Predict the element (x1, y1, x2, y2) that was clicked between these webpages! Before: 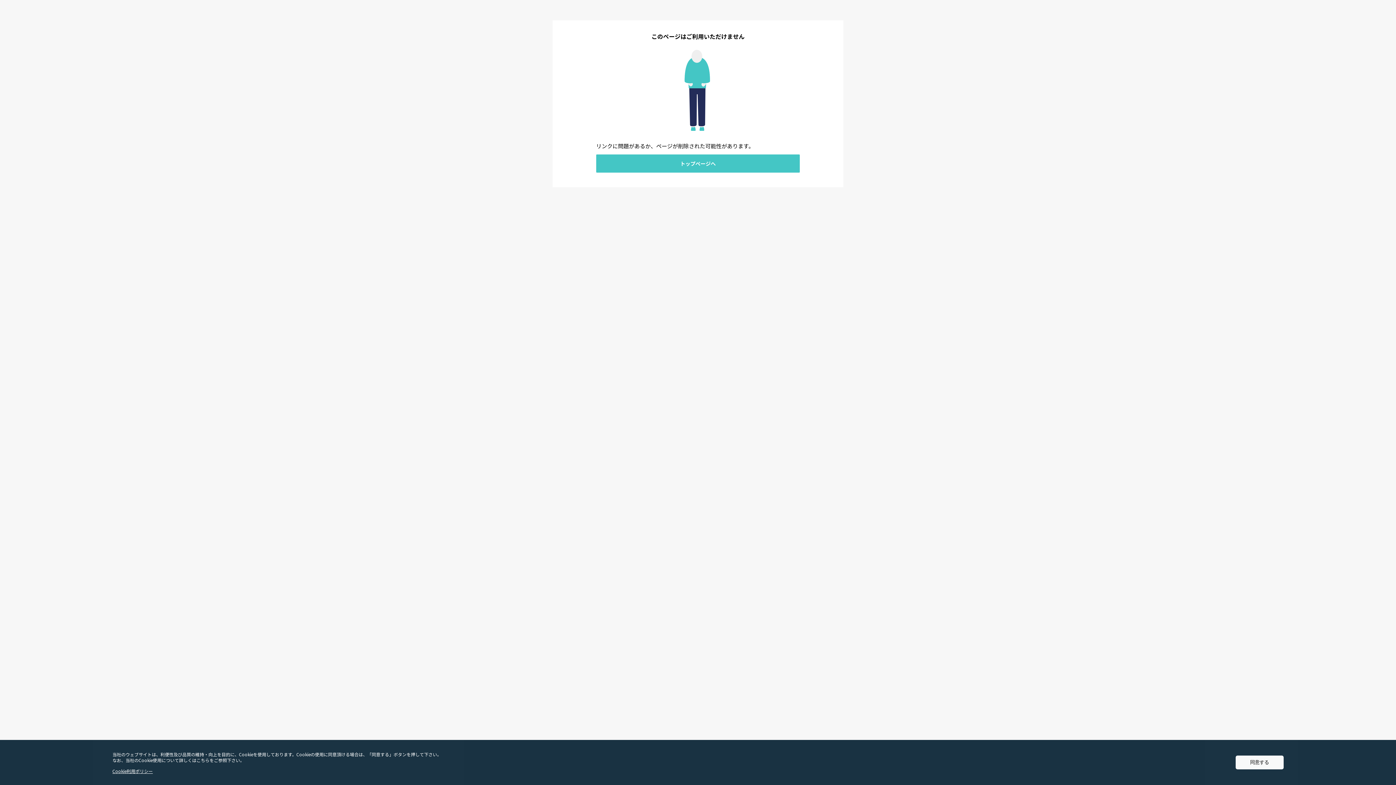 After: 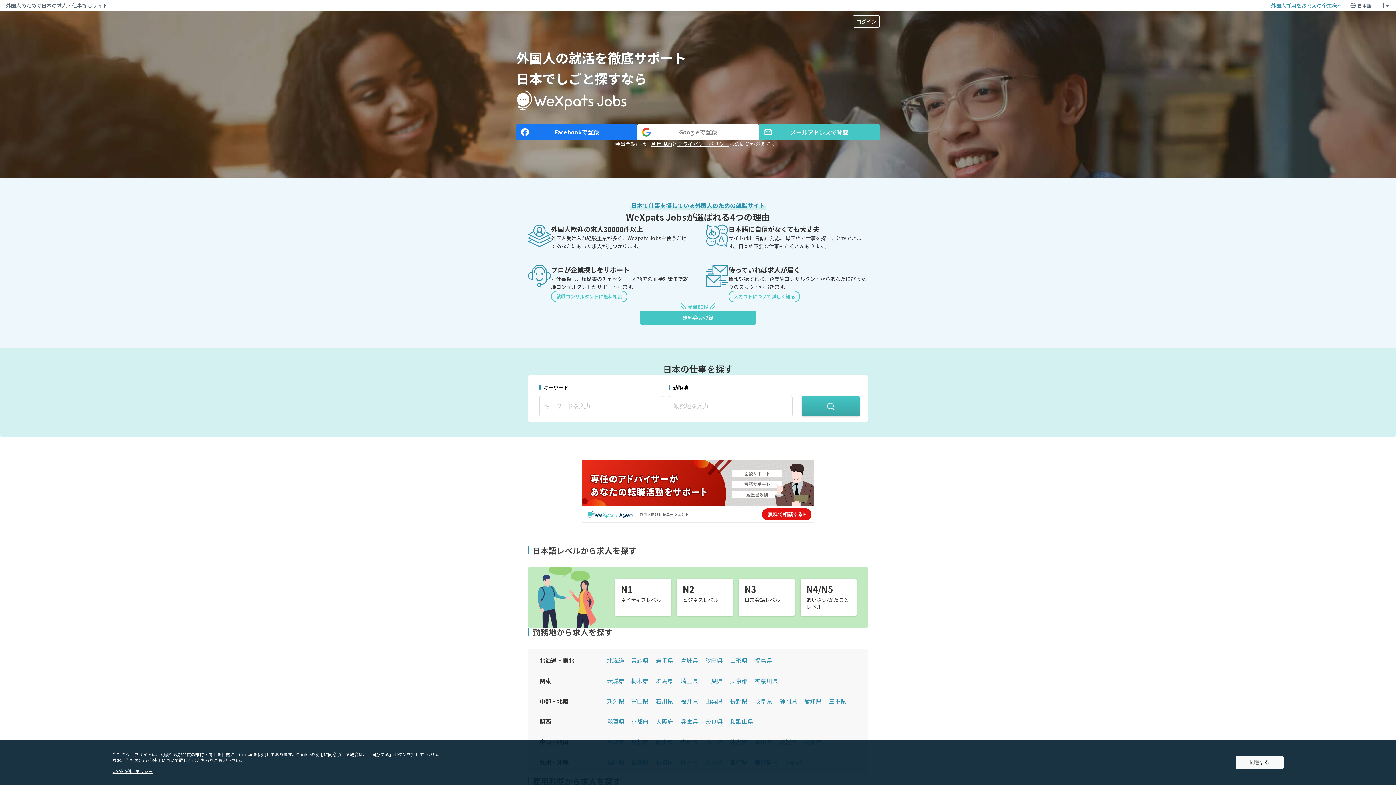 Action: label: トップページへ bbox: (596, 154, 800, 172)